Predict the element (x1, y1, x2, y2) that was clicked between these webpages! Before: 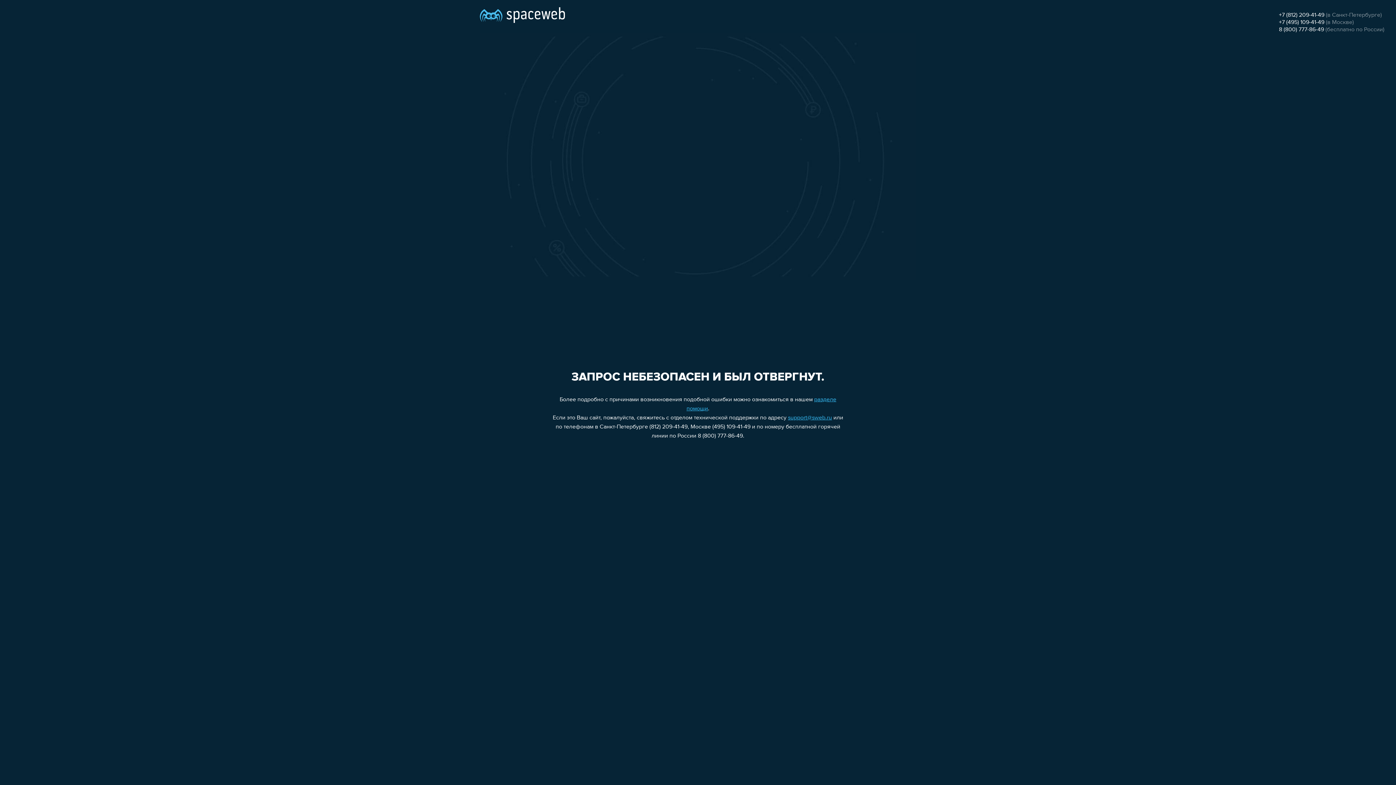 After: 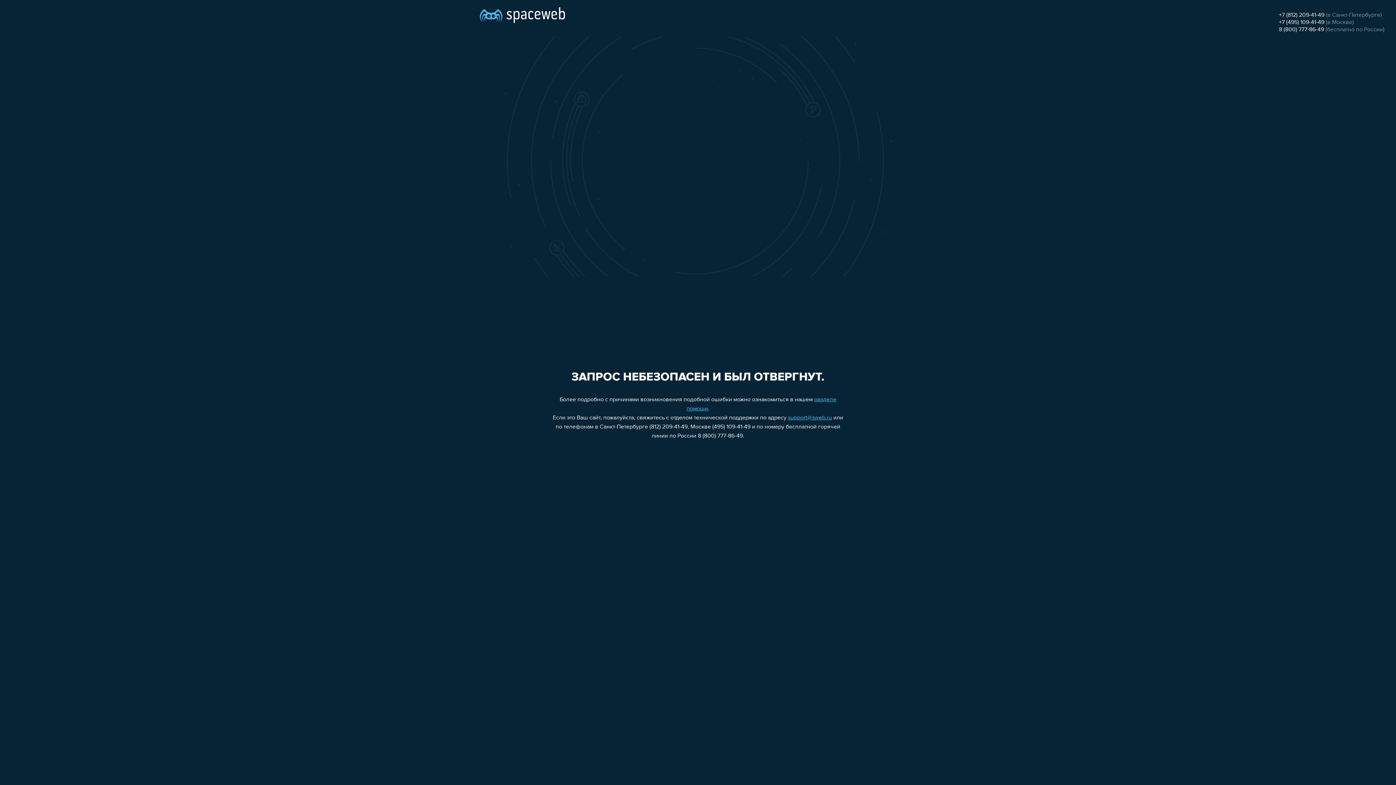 Action: label: +7 (812) 209-41-49 bbox: (1279, 12, 1324, 18)